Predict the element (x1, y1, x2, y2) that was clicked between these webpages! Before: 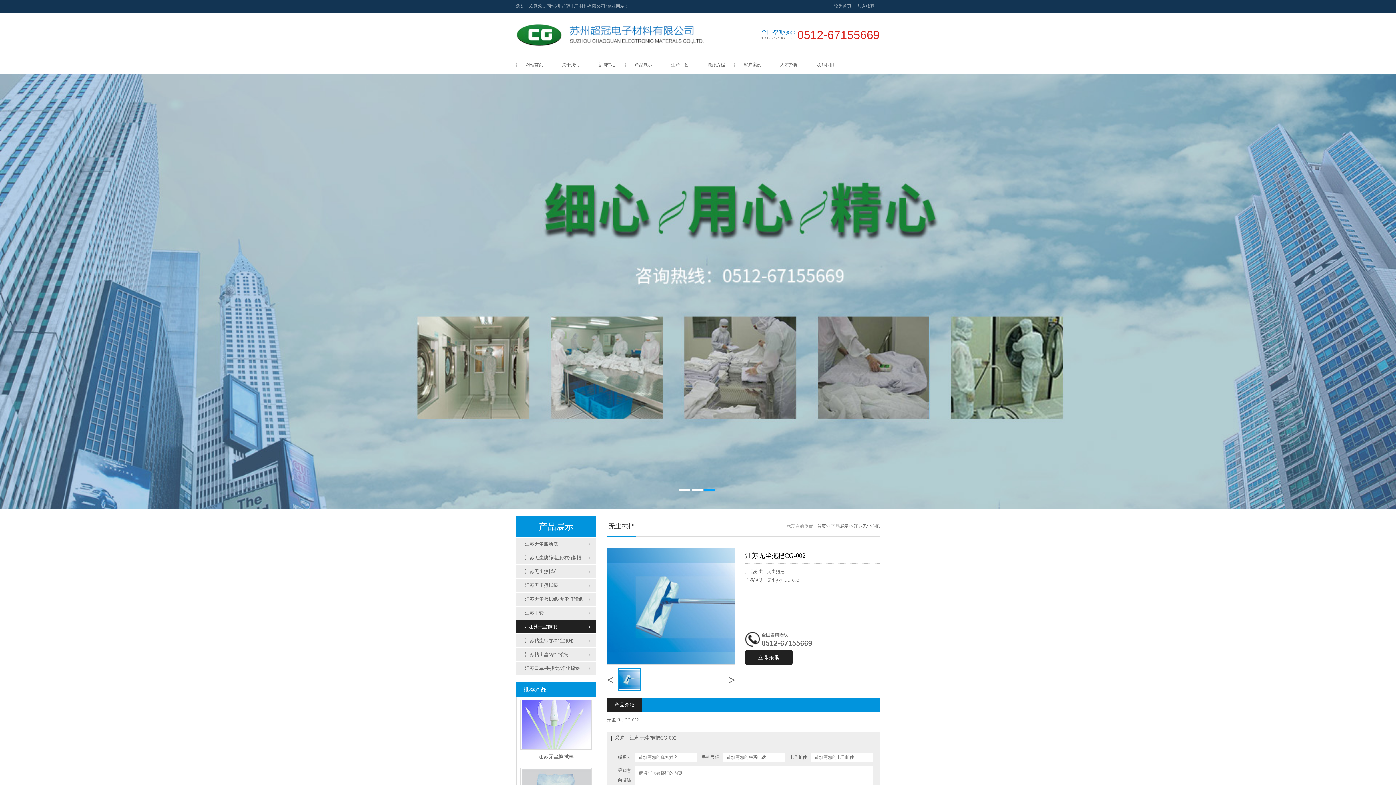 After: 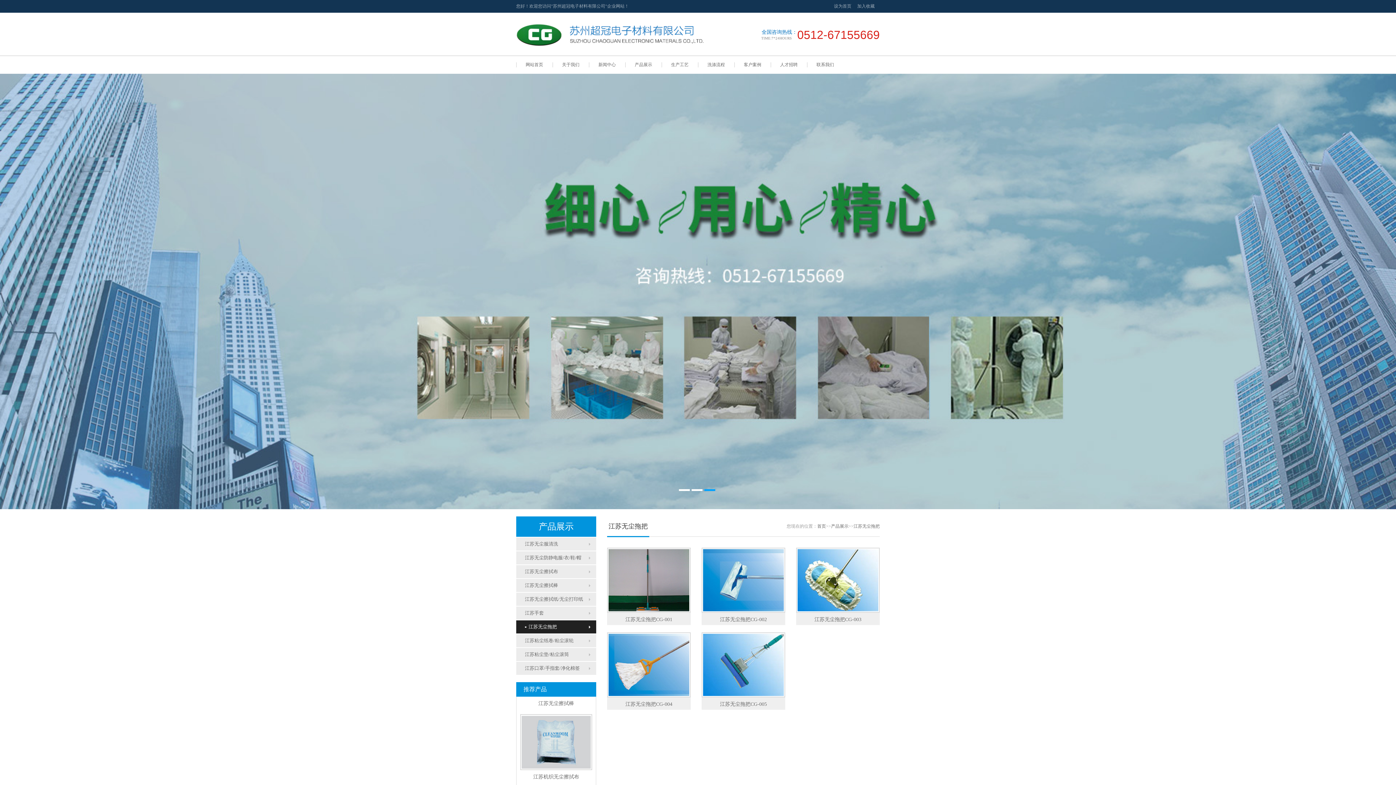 Action: label: 江苏无尘拖把 bbox: (853, 524, 880, 529)